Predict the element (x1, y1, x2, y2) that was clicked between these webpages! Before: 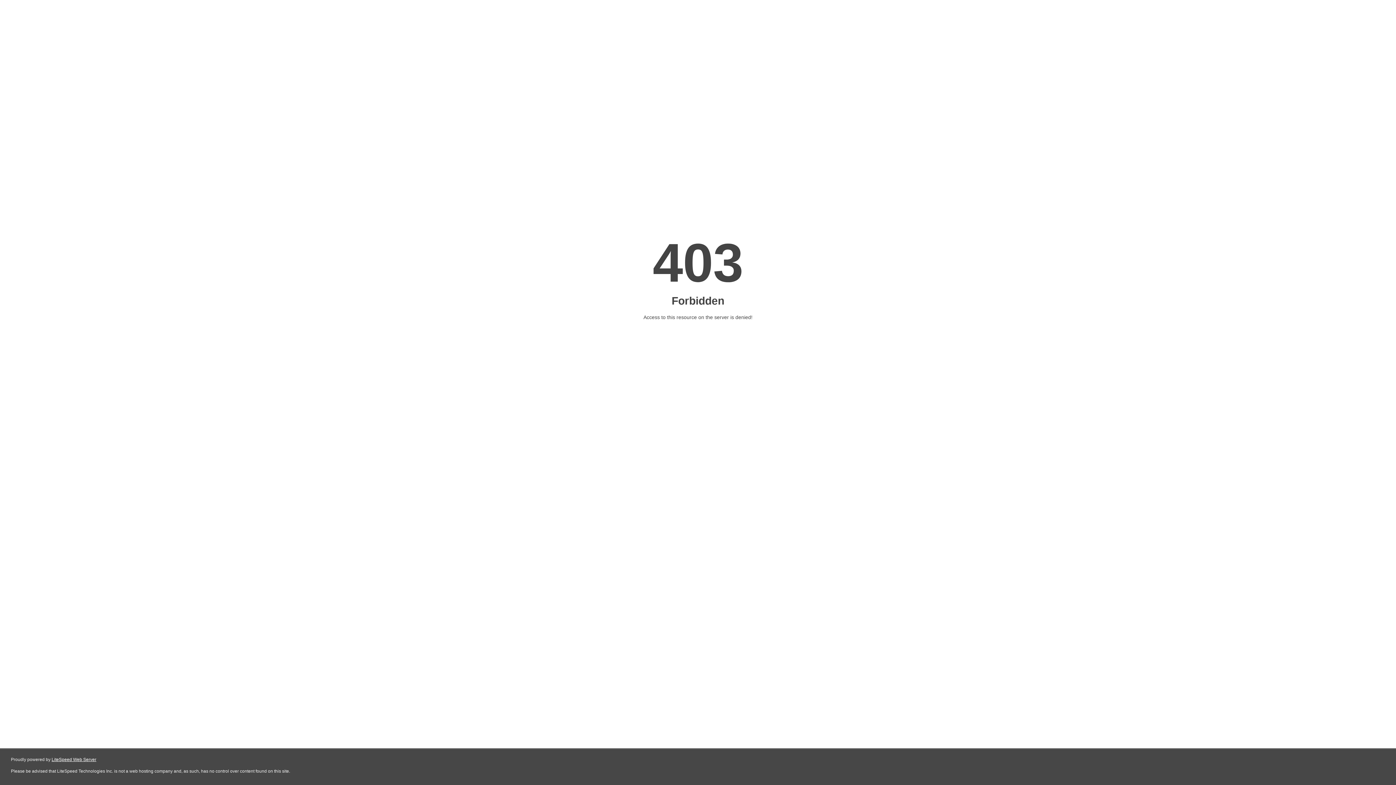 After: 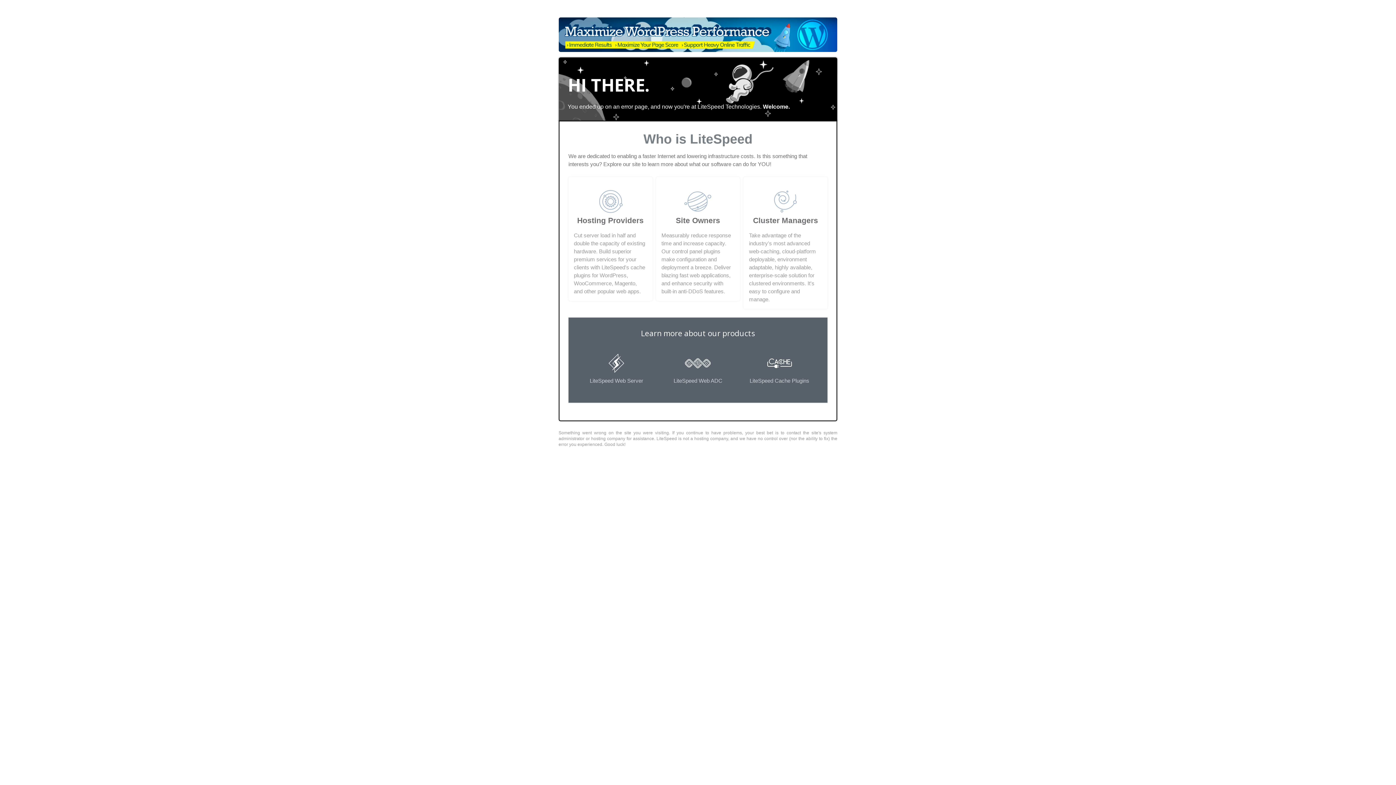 Action: bbox: (51, 757, 96, 762) label: LiteSpeed Web Server